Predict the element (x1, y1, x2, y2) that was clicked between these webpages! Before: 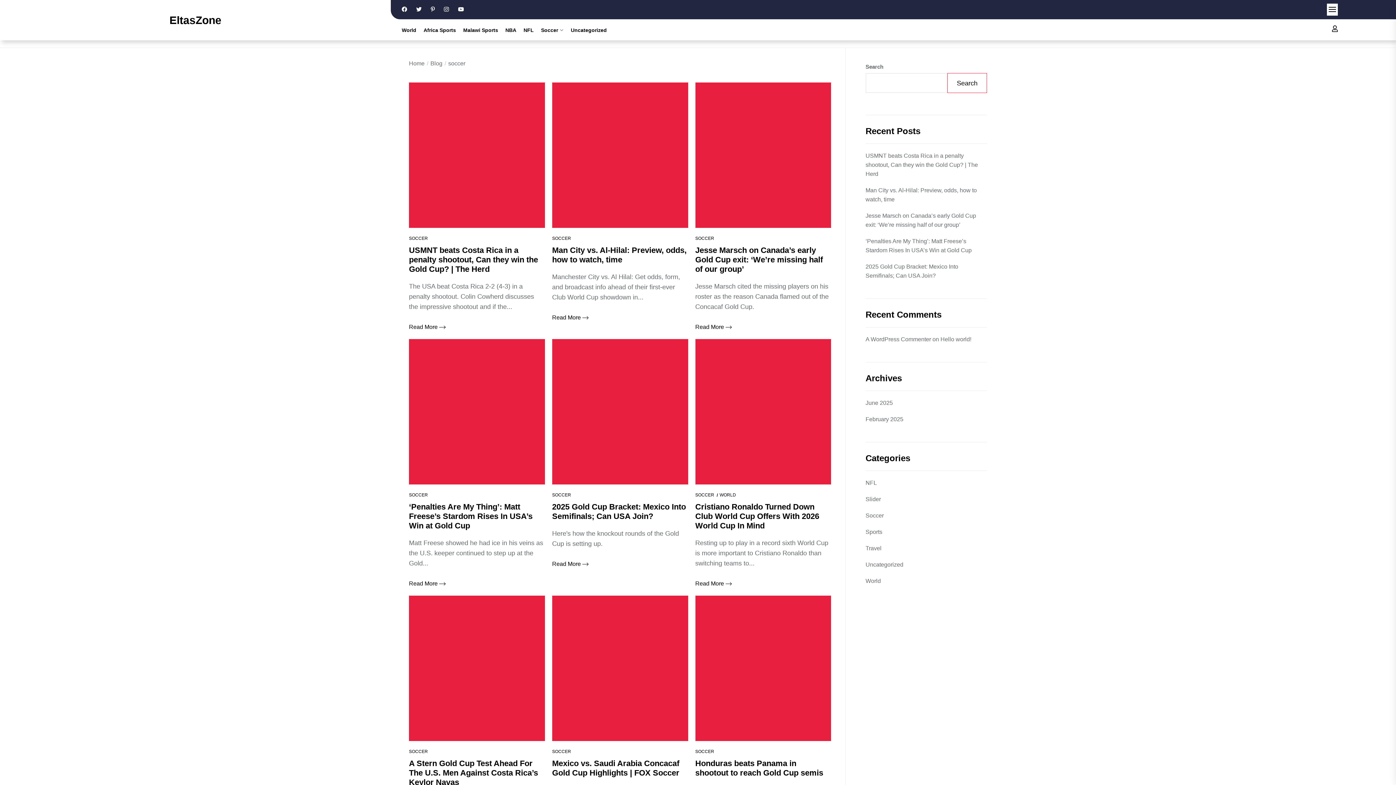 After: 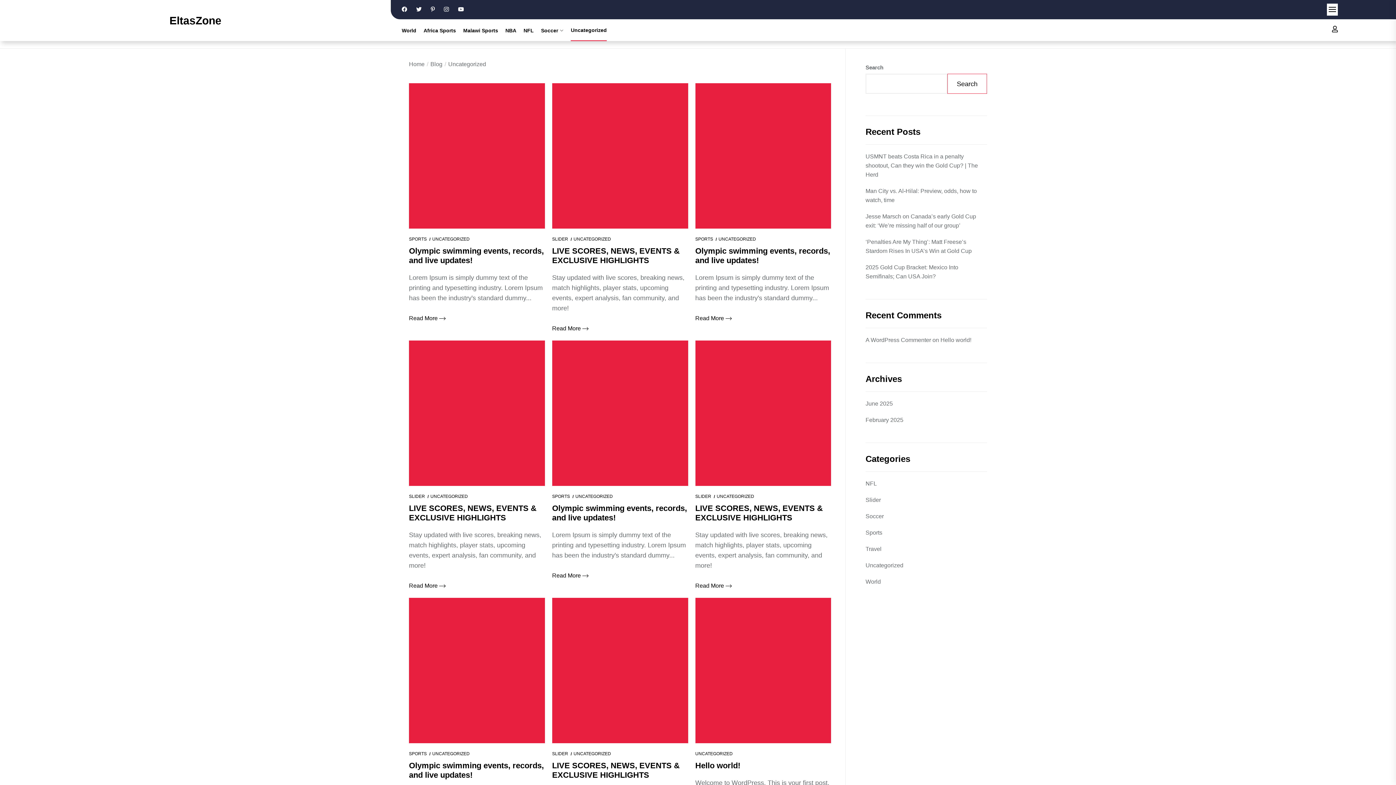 Action: label: Uncategorized bbox: (570, 27, 606, 32)